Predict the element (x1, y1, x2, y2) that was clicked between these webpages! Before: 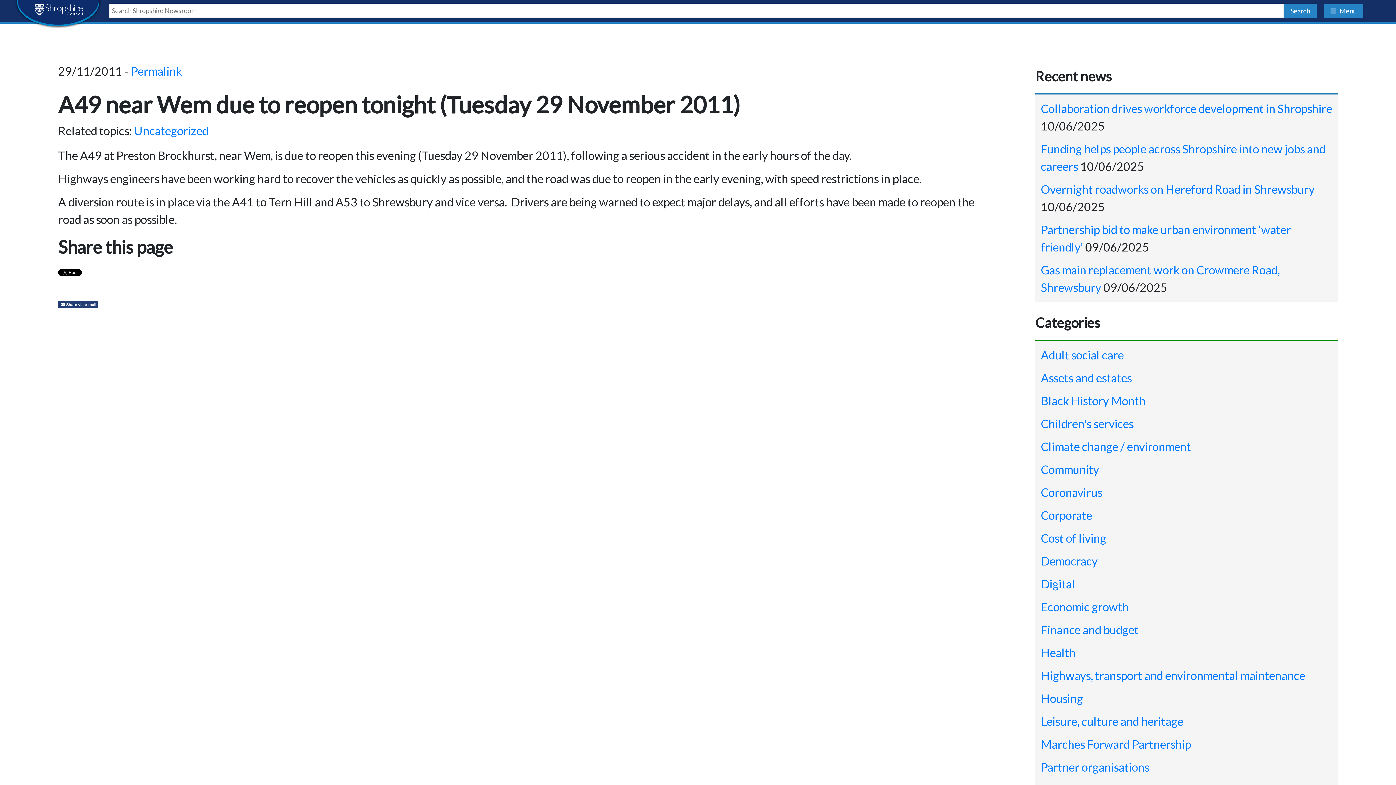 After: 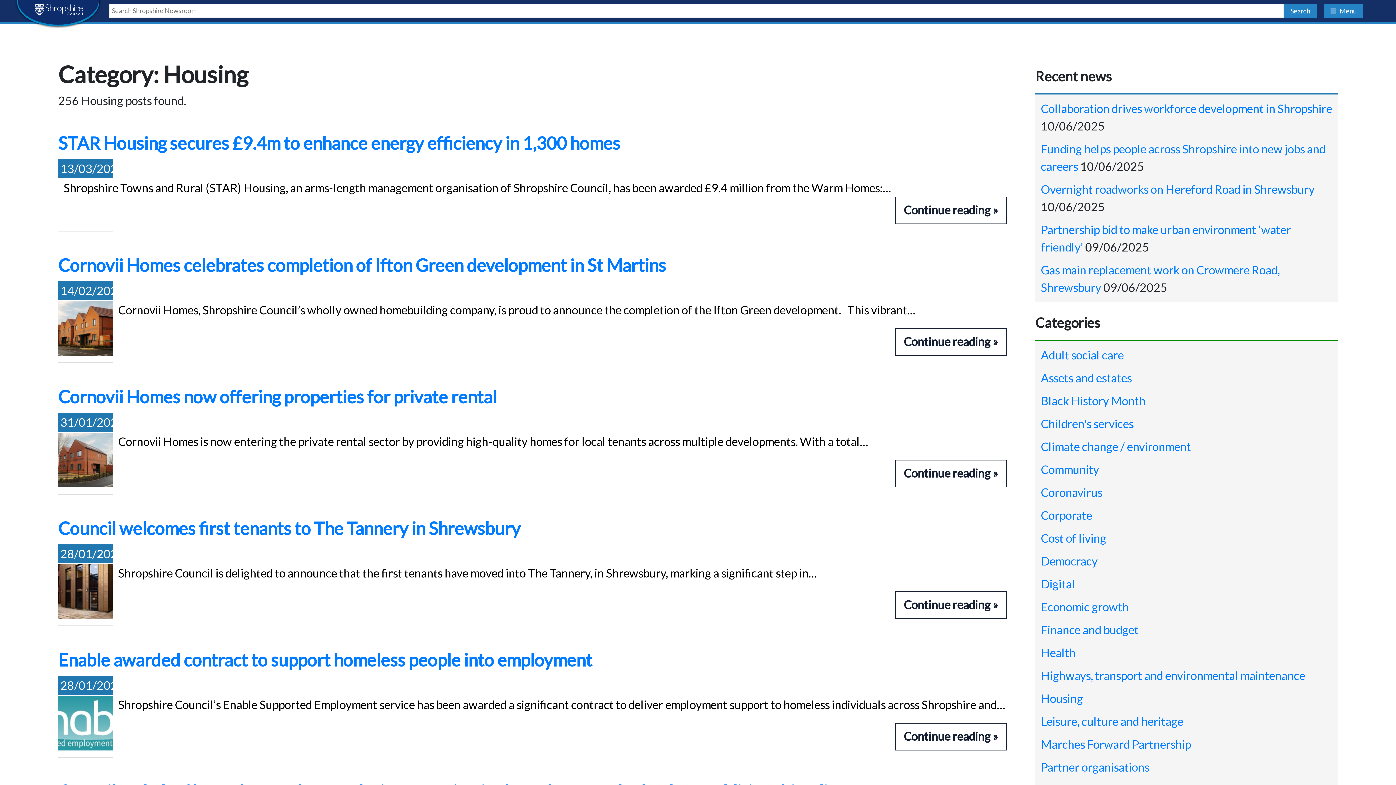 Action: bbox: (1041, 691, 1083, 705) label: Housing